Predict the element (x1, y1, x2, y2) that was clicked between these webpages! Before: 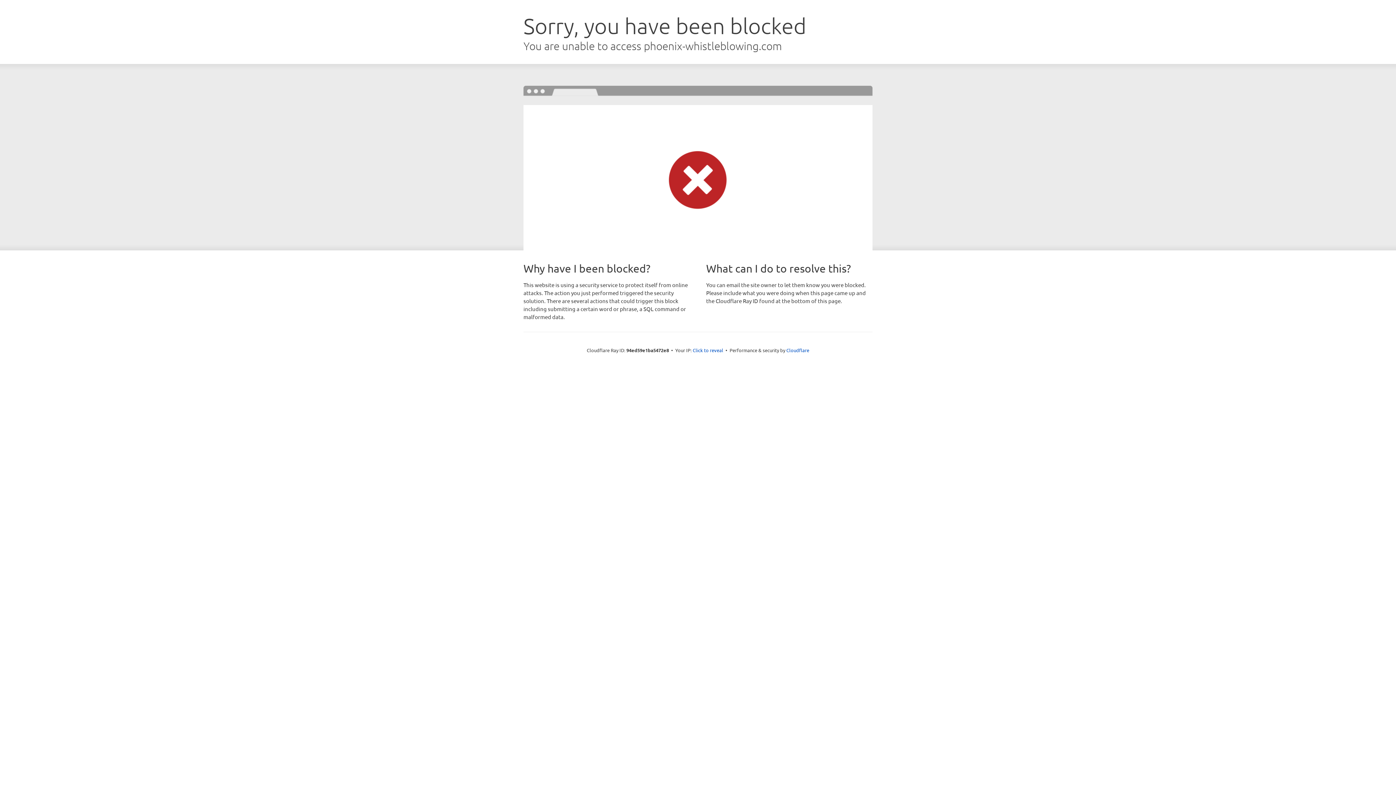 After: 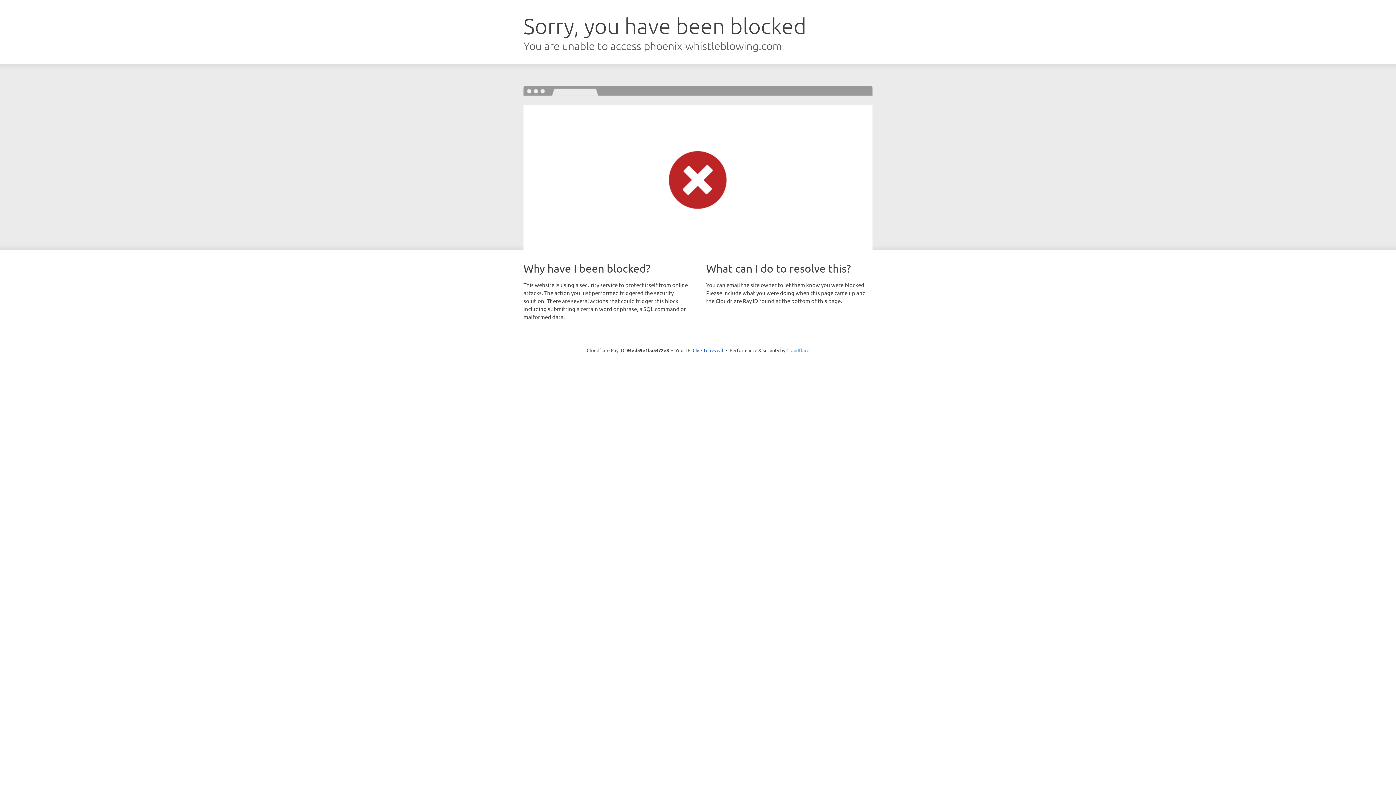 Action: label: Cloudflare bbox: (786, 347, 809, 353)